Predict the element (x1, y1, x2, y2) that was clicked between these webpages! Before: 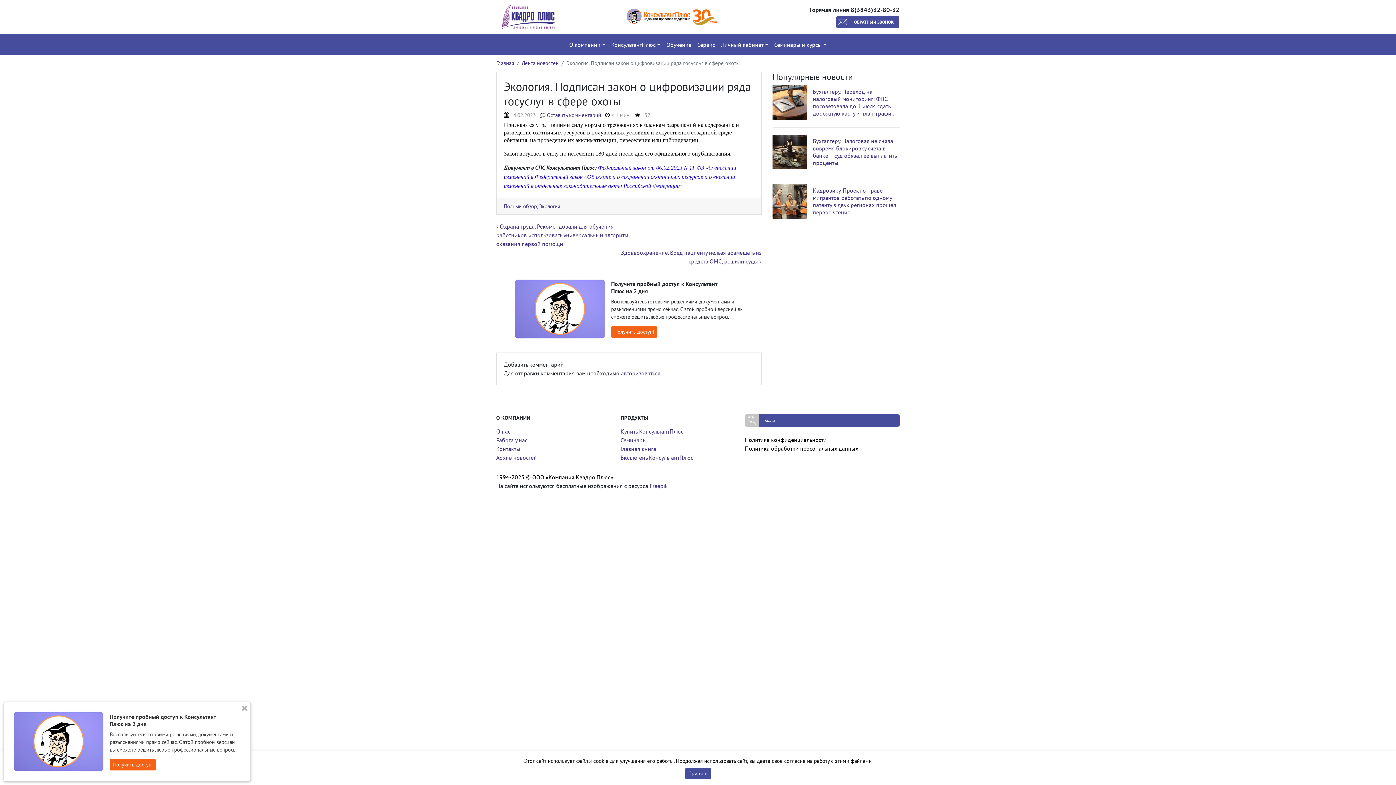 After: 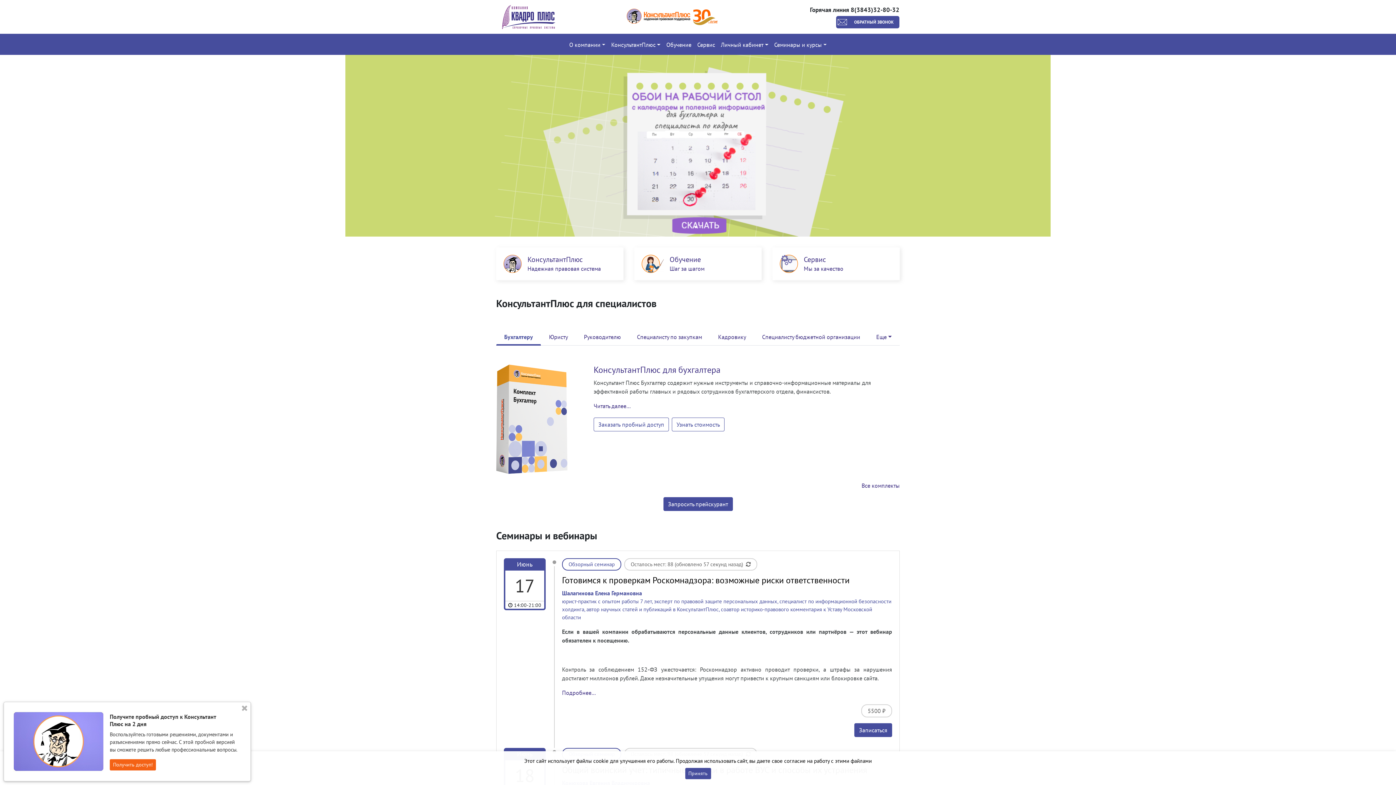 Action: bbox: (502, 2, 556, 30)